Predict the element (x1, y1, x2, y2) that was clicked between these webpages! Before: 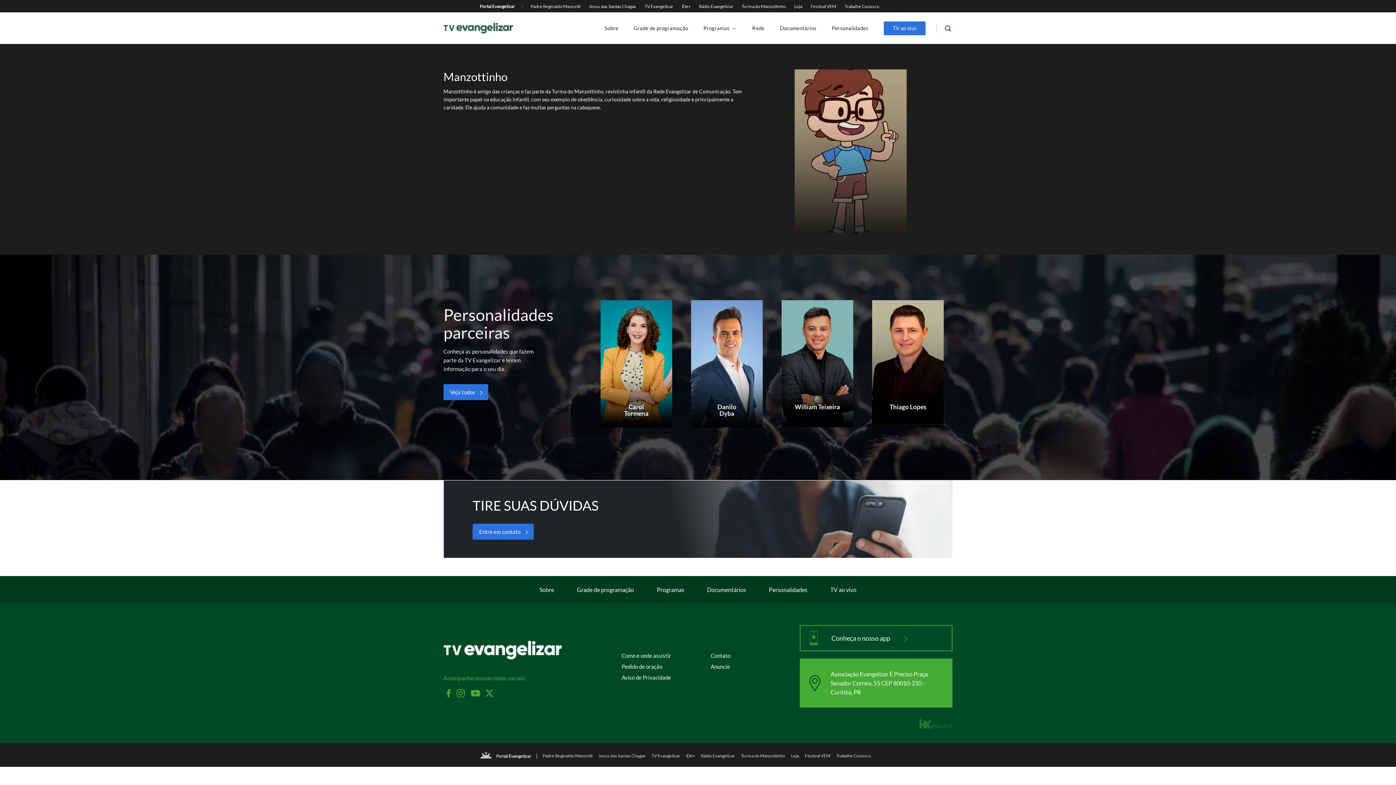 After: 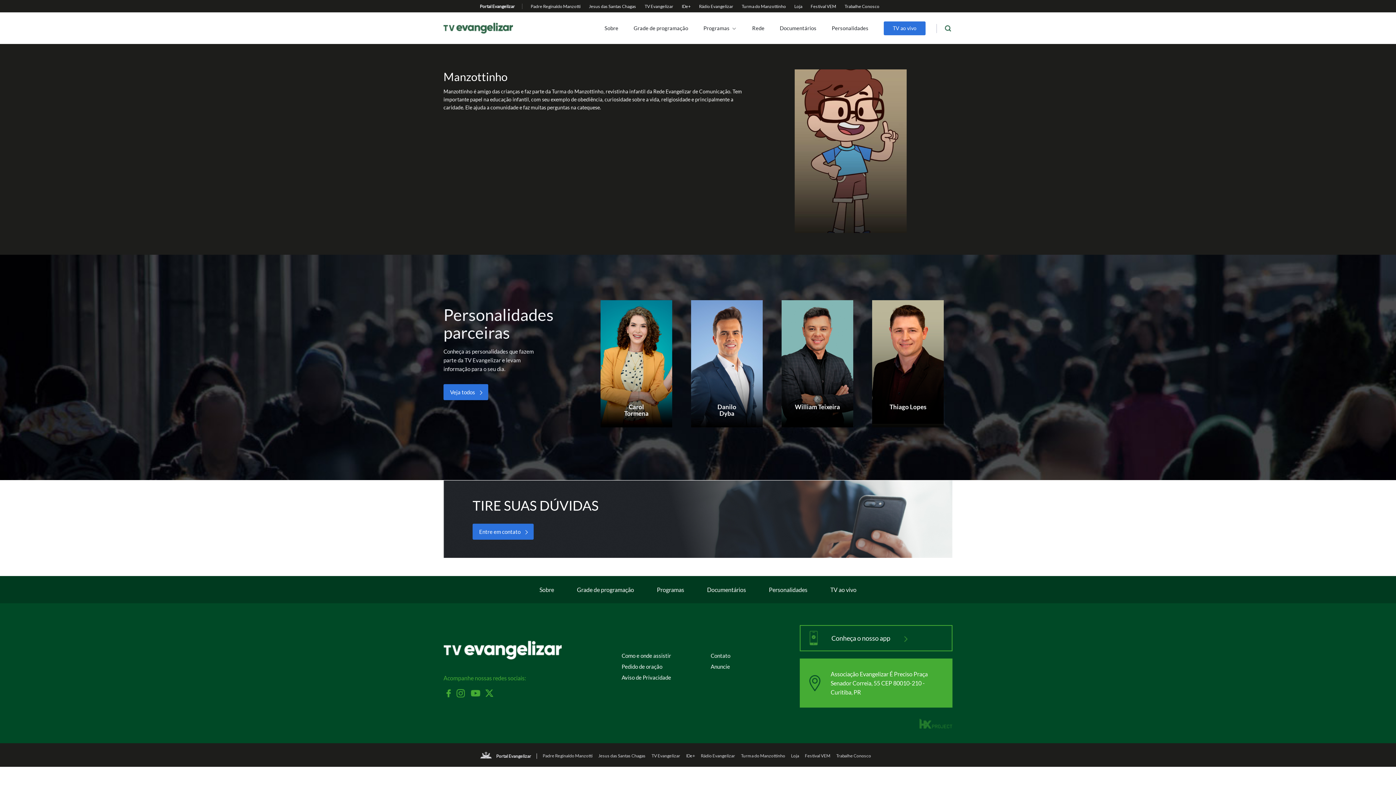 Action: bbox: (455, 688, 465, 698)